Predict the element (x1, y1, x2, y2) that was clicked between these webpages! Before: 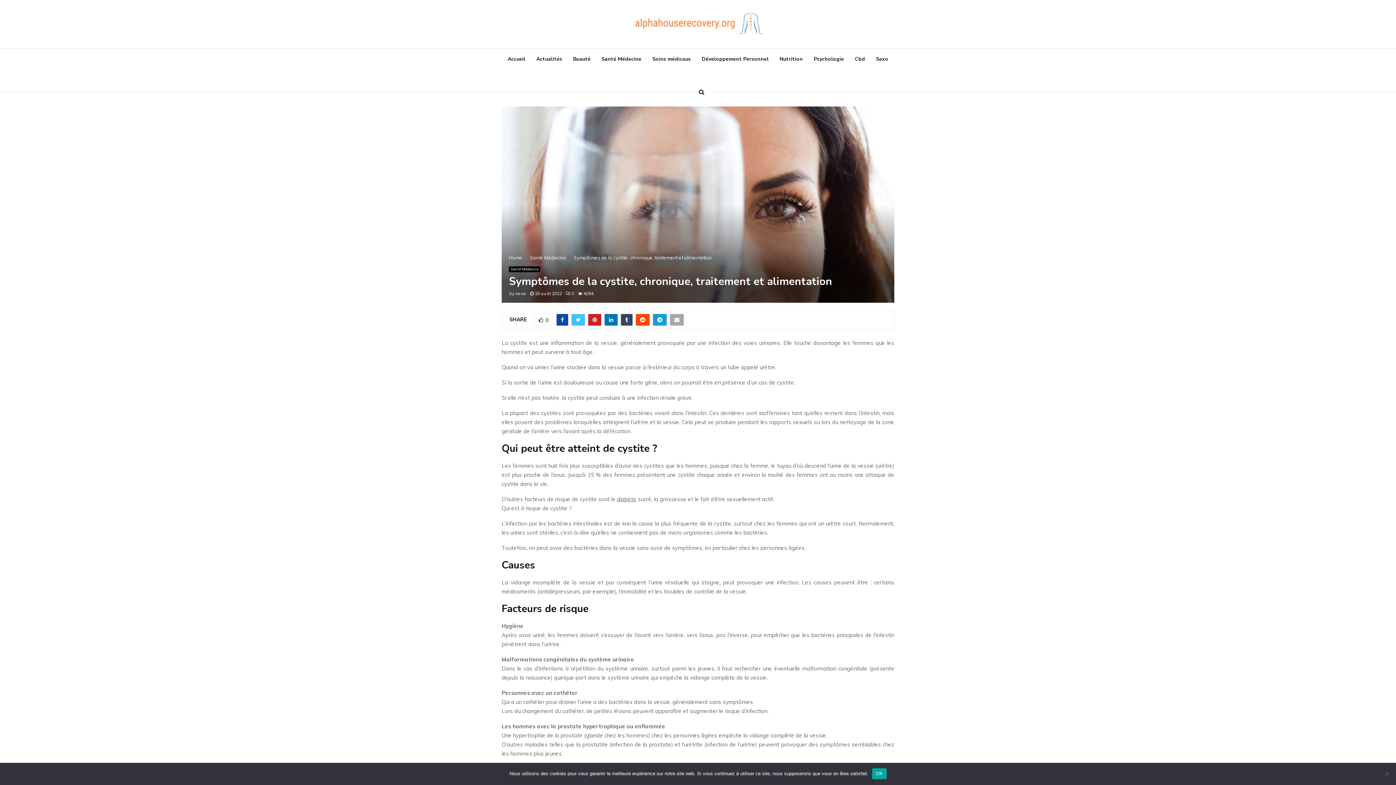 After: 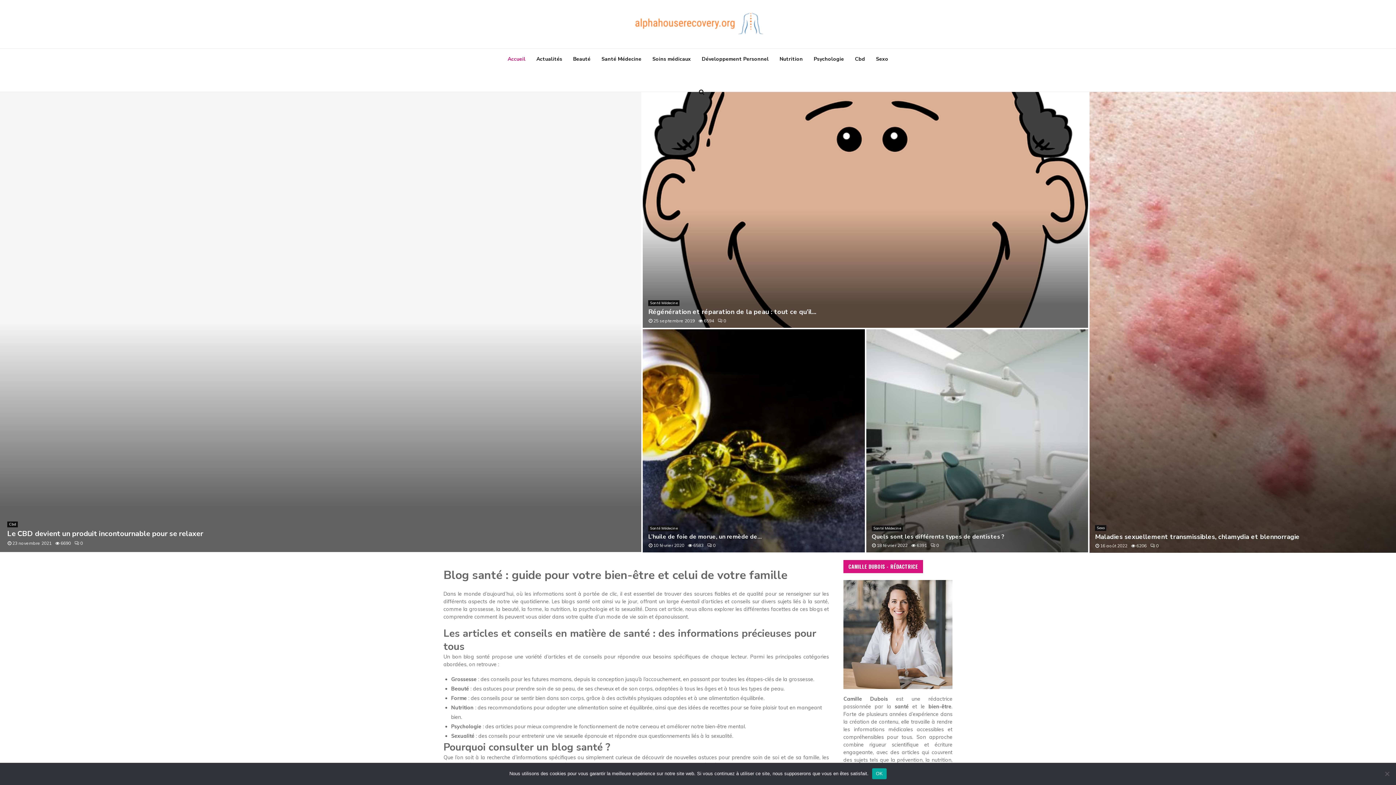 Action: label: Accueil bbox: (507, 48, 525, 70)